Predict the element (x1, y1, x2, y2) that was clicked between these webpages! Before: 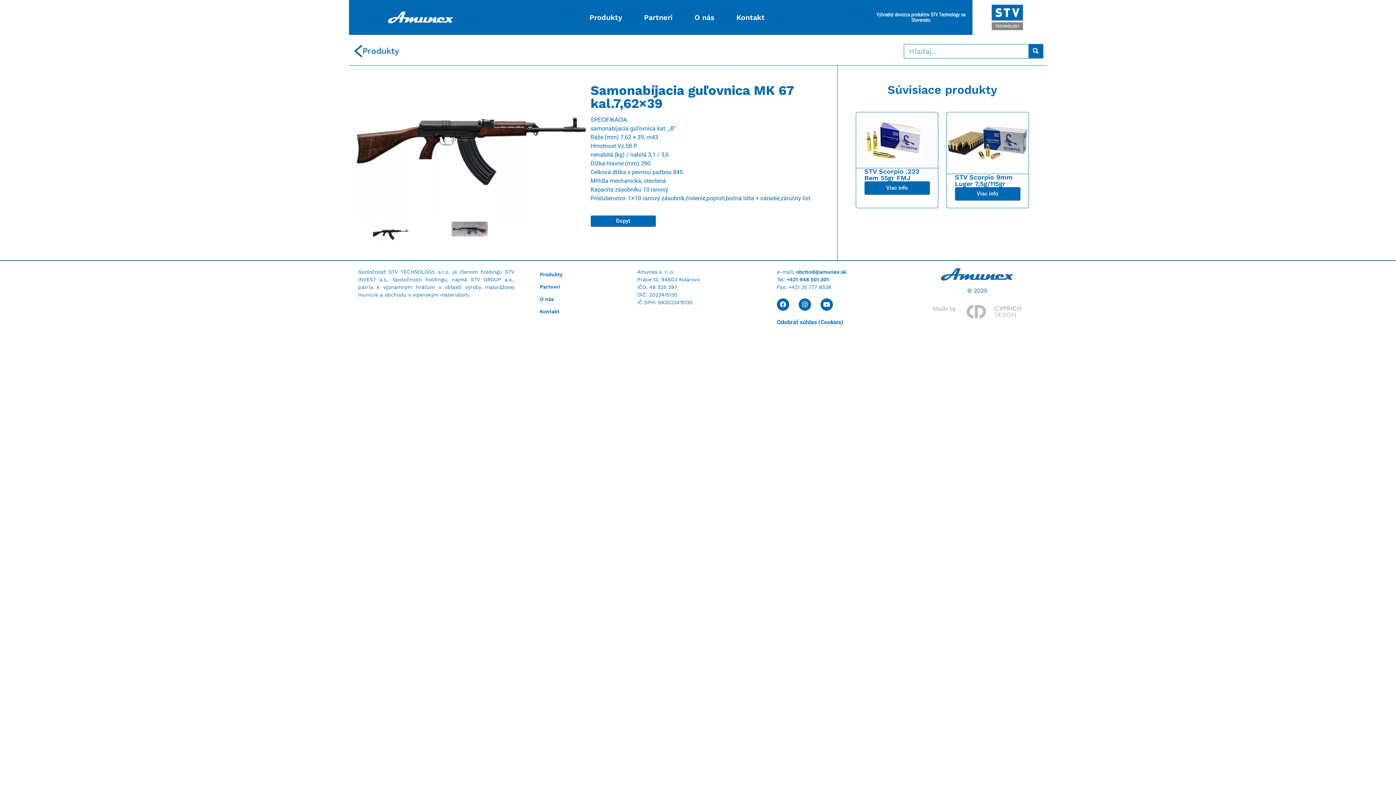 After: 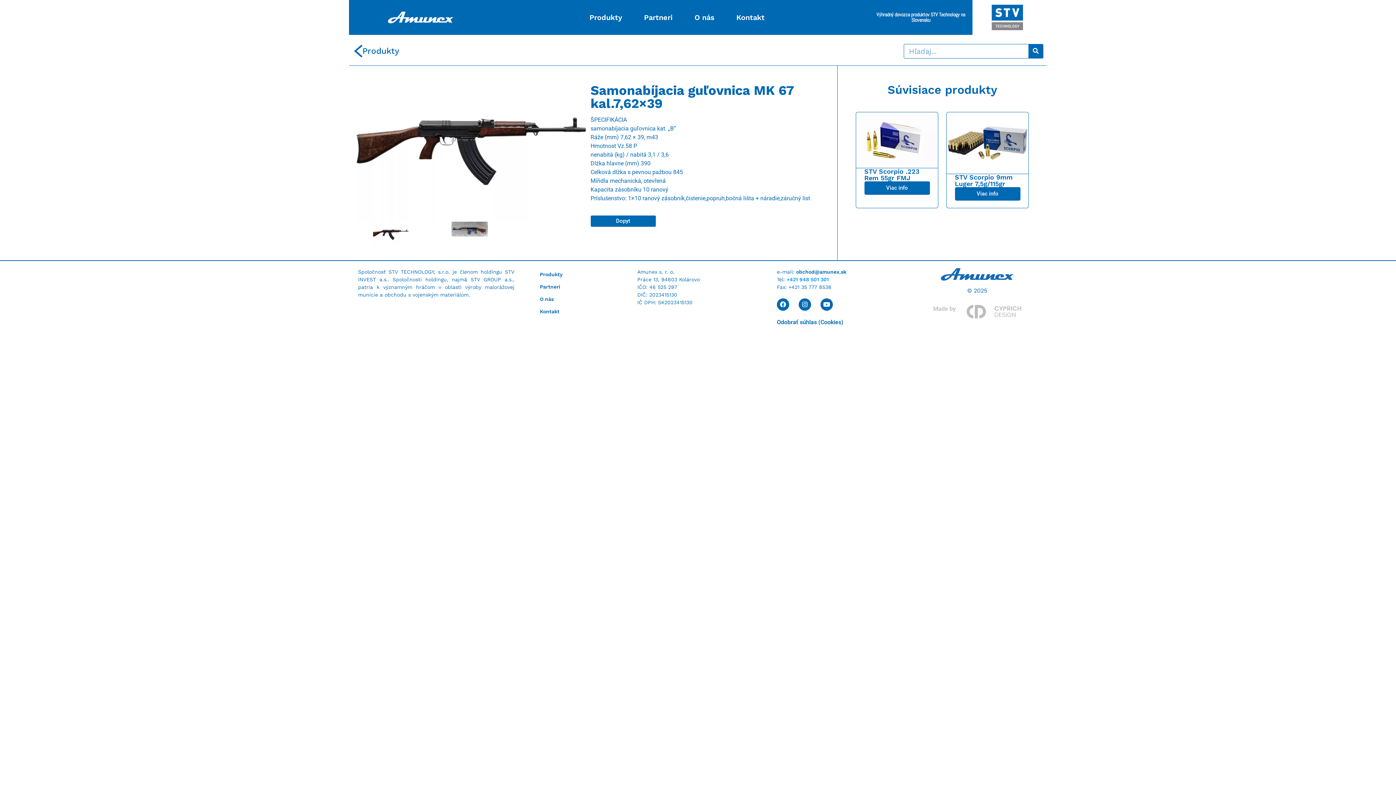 Action: label: +421 948 501 301 bbox: (786, 276, 829, 282)